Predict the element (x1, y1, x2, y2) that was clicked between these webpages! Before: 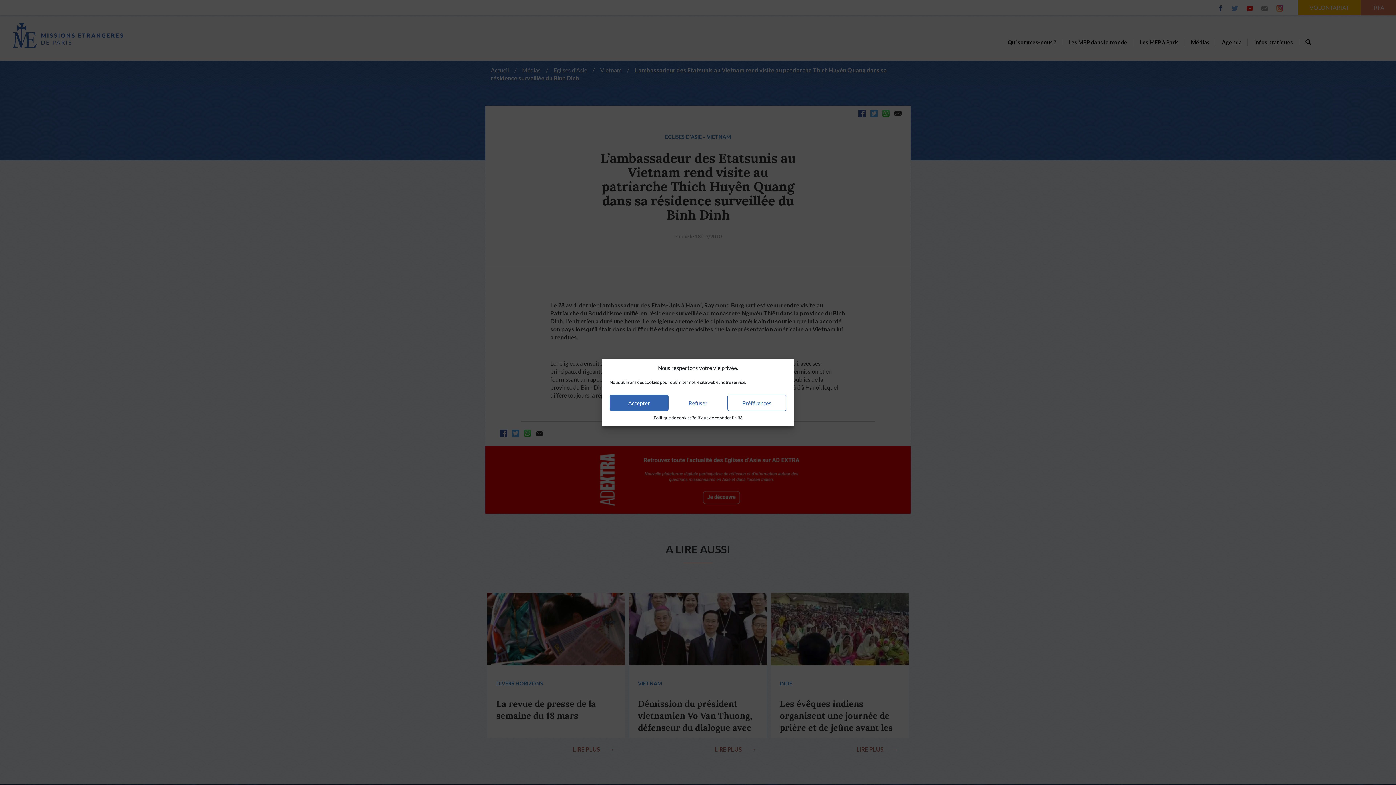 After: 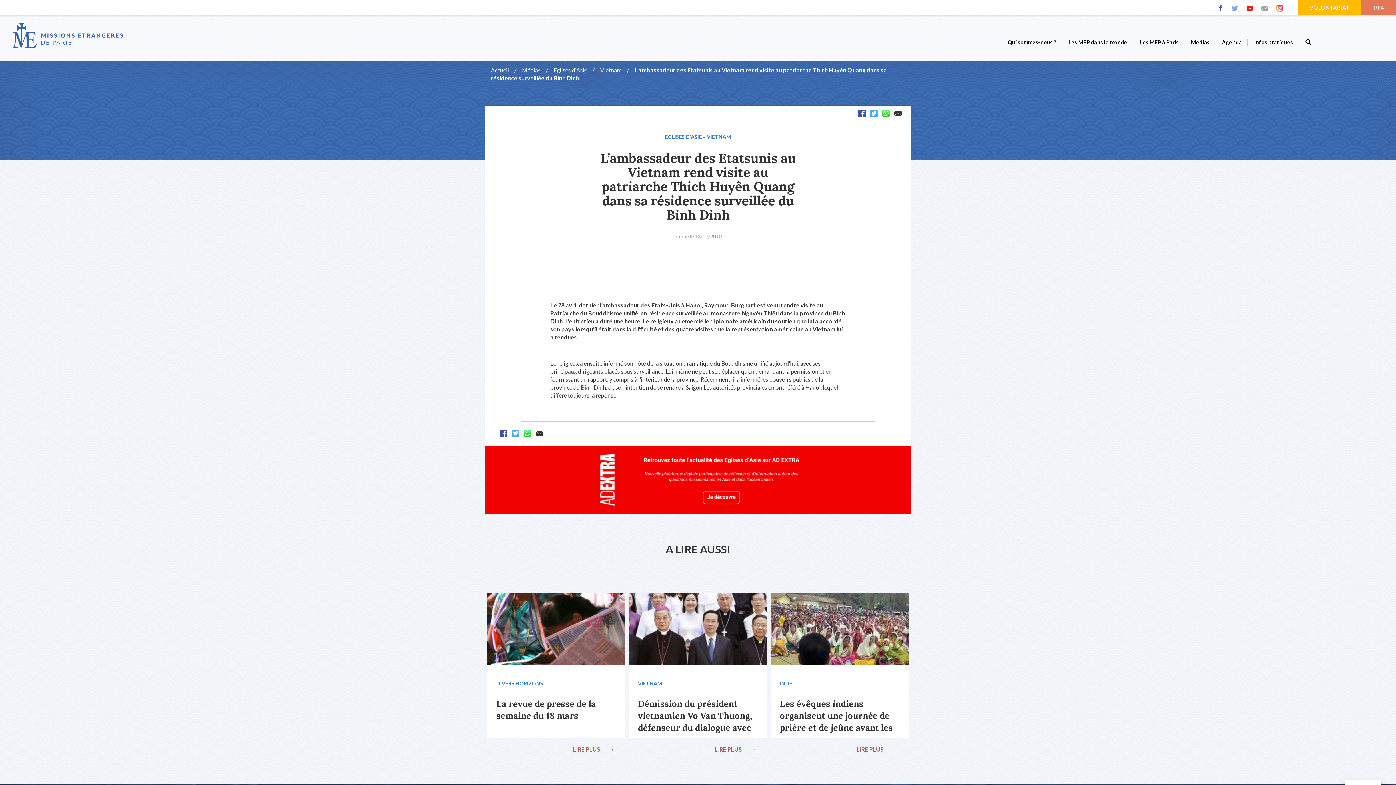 Action: bbox: (668, 394, 727, 411) label: Refuser